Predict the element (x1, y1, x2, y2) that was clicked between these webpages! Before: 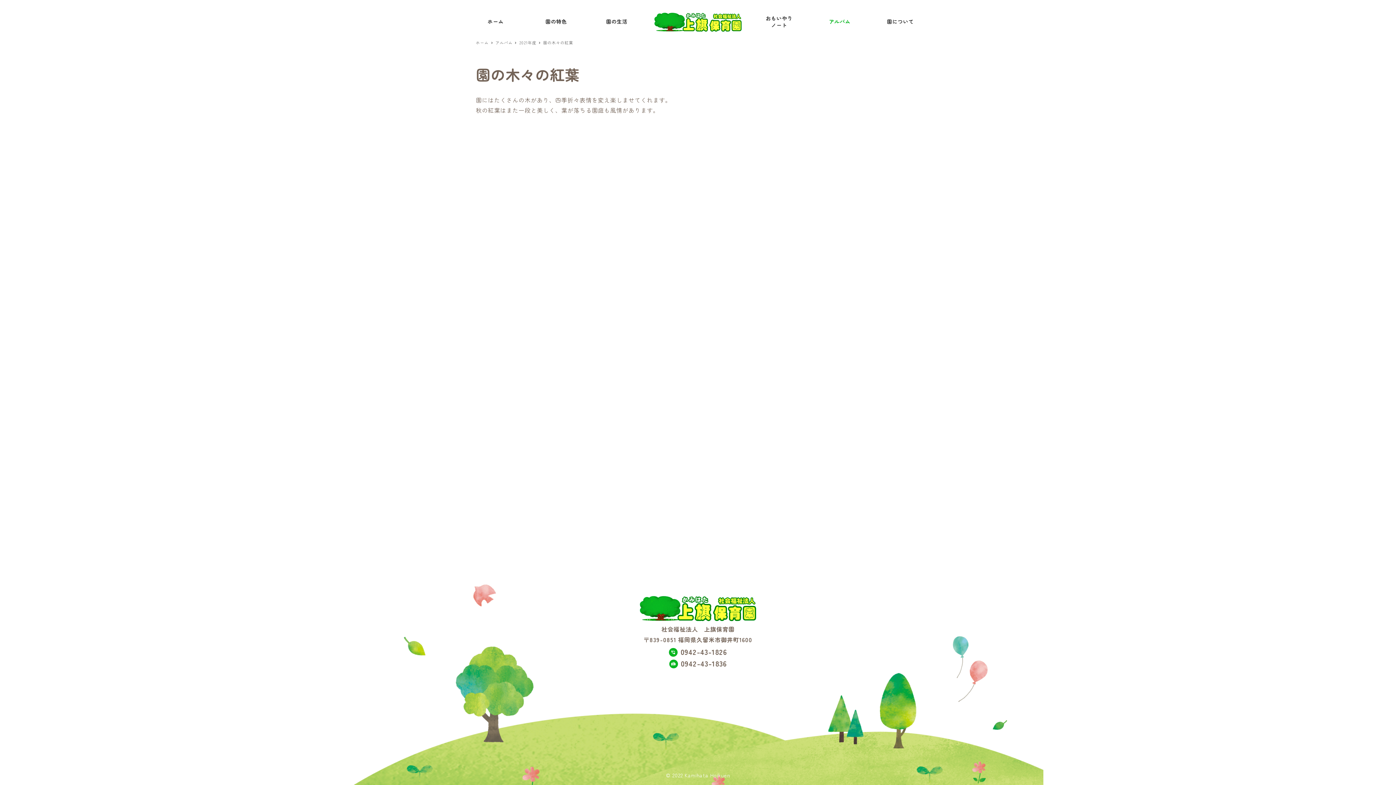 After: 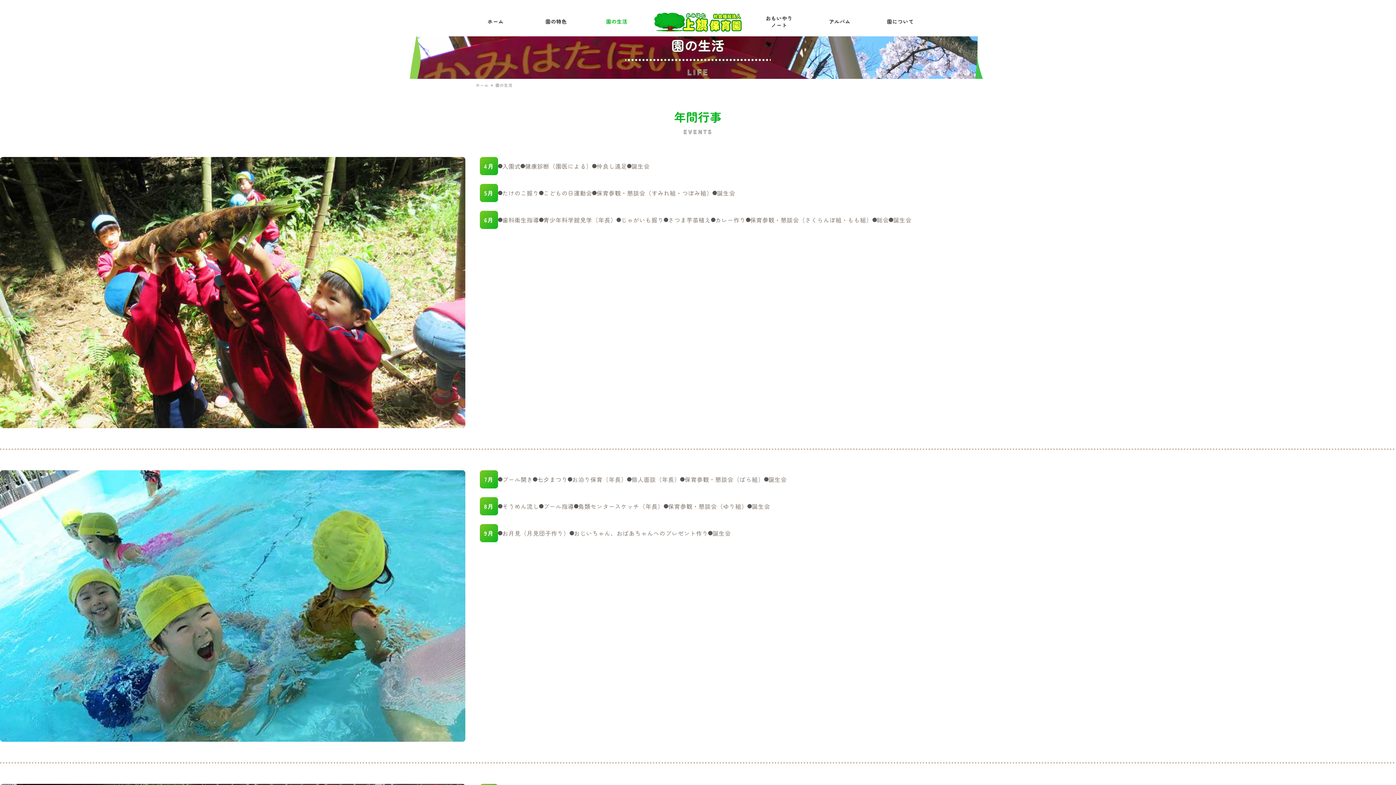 Action: label: 園の生活 bbox: (586, 10, 647, 33)